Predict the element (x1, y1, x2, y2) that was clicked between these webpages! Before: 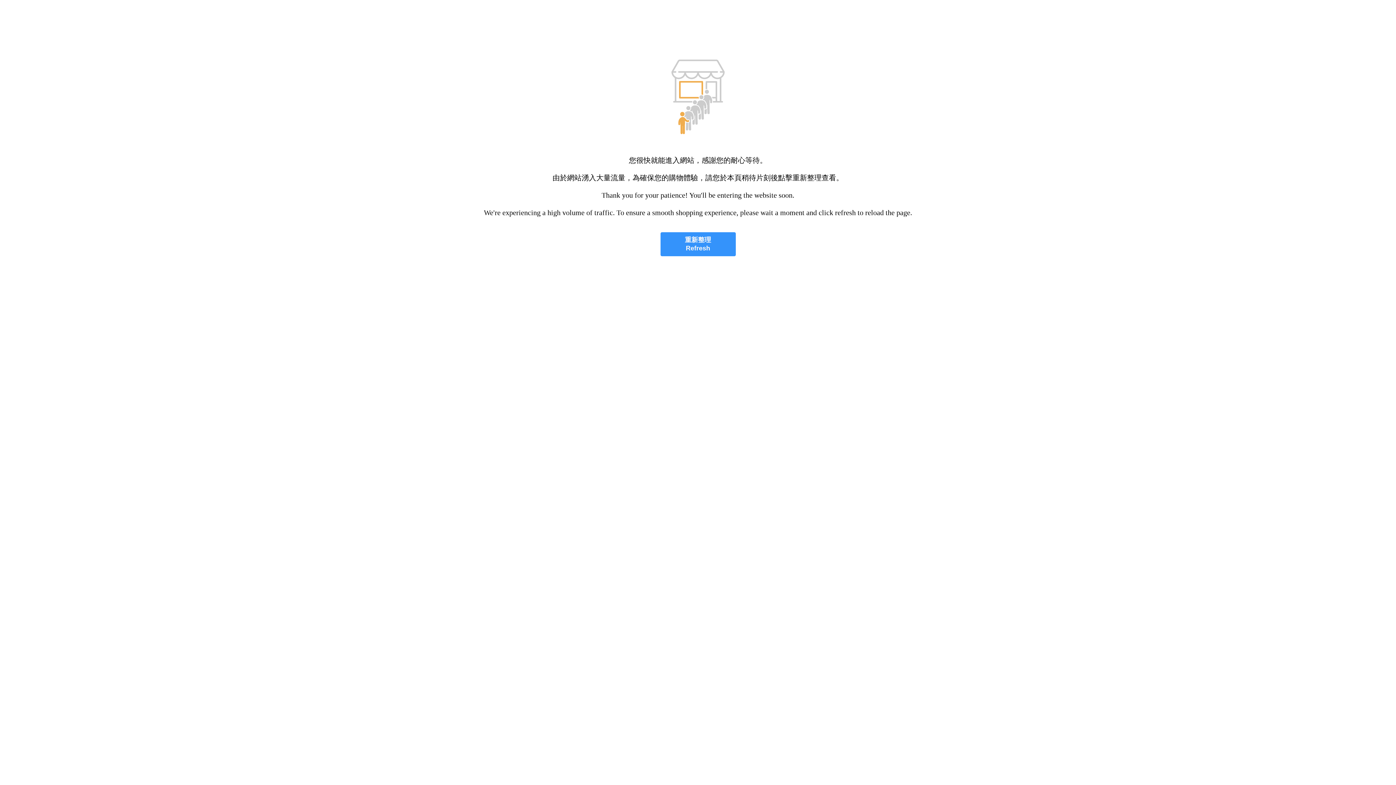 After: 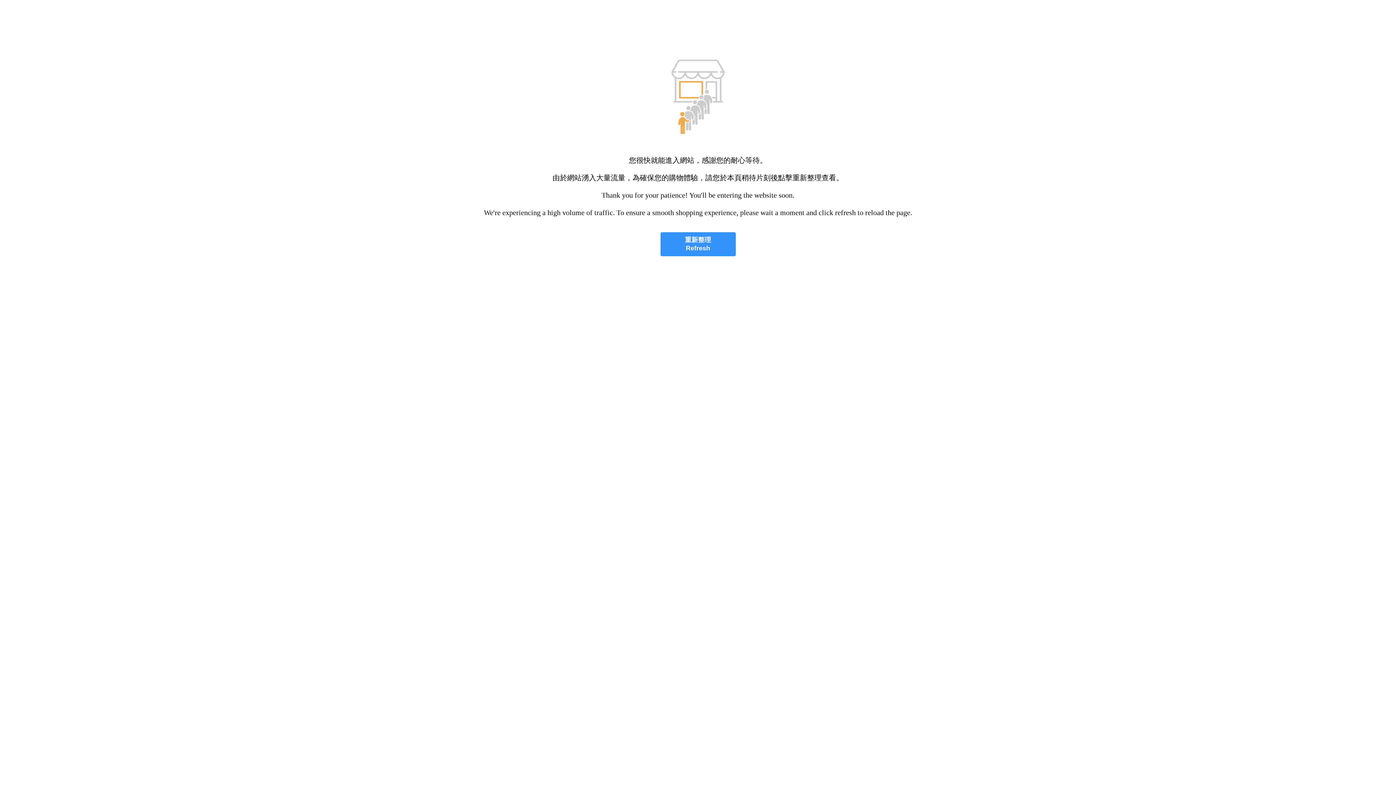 Action: bbox: (660, 232, 735, 256) label: 重新整理
Refresh